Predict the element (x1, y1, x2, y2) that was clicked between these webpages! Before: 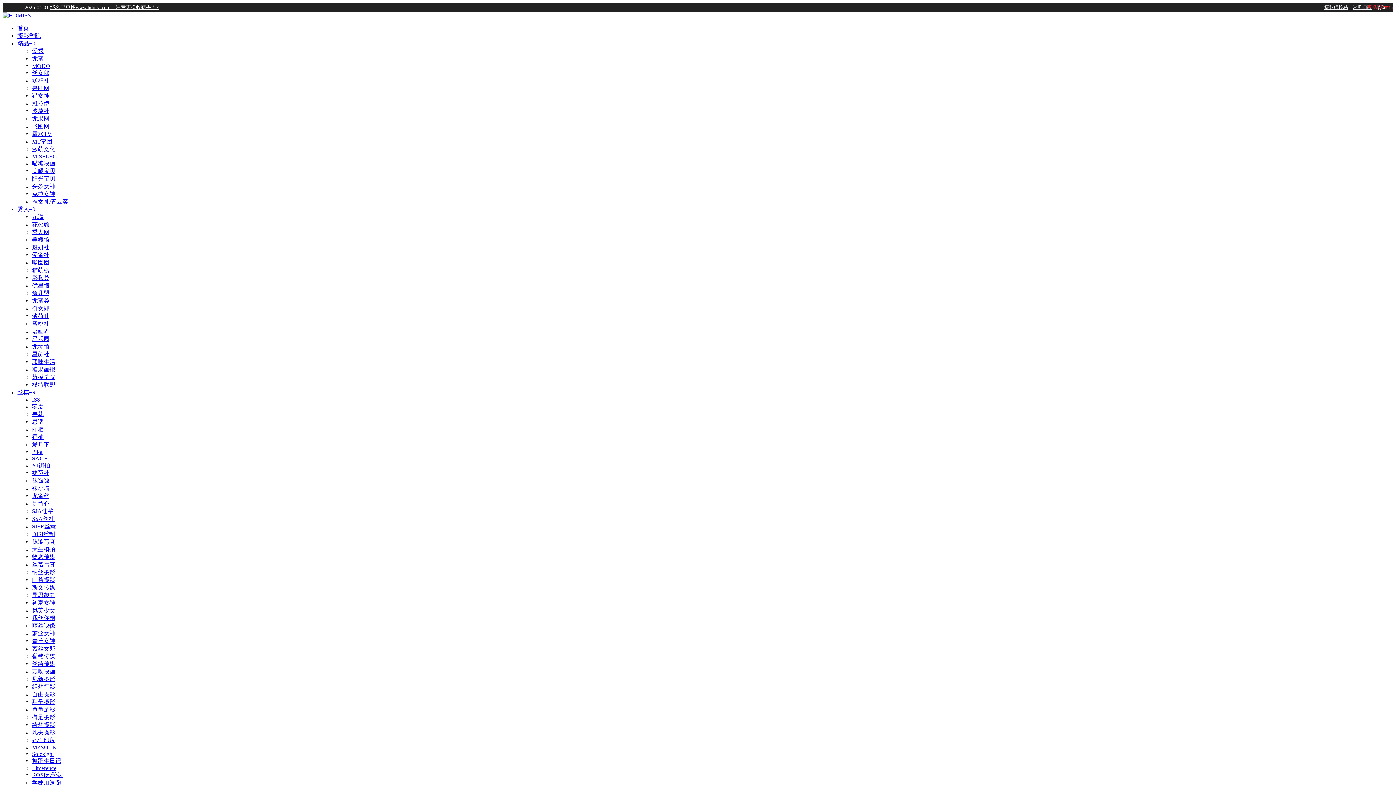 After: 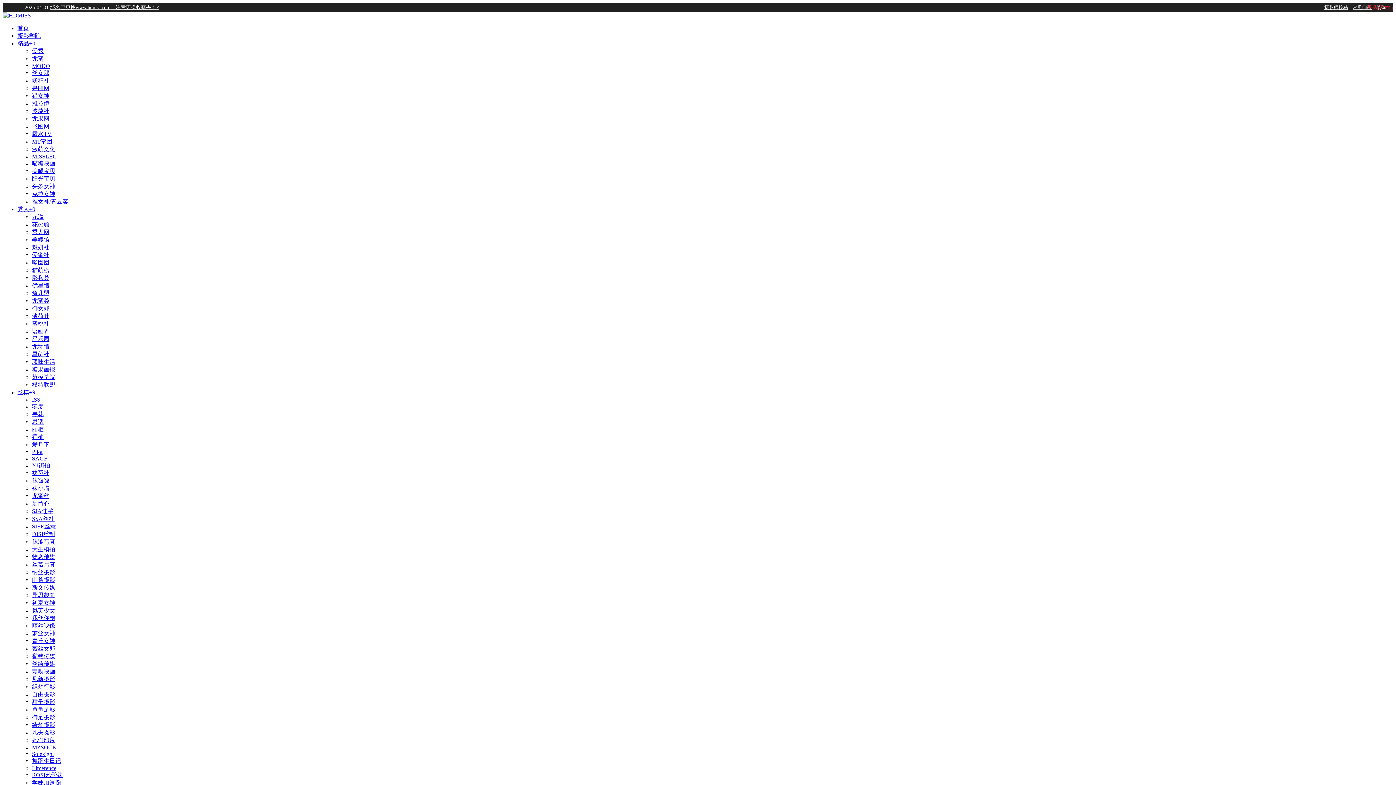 Action: bbox: (32, 168, 55, 174) label: 美腿宝贝